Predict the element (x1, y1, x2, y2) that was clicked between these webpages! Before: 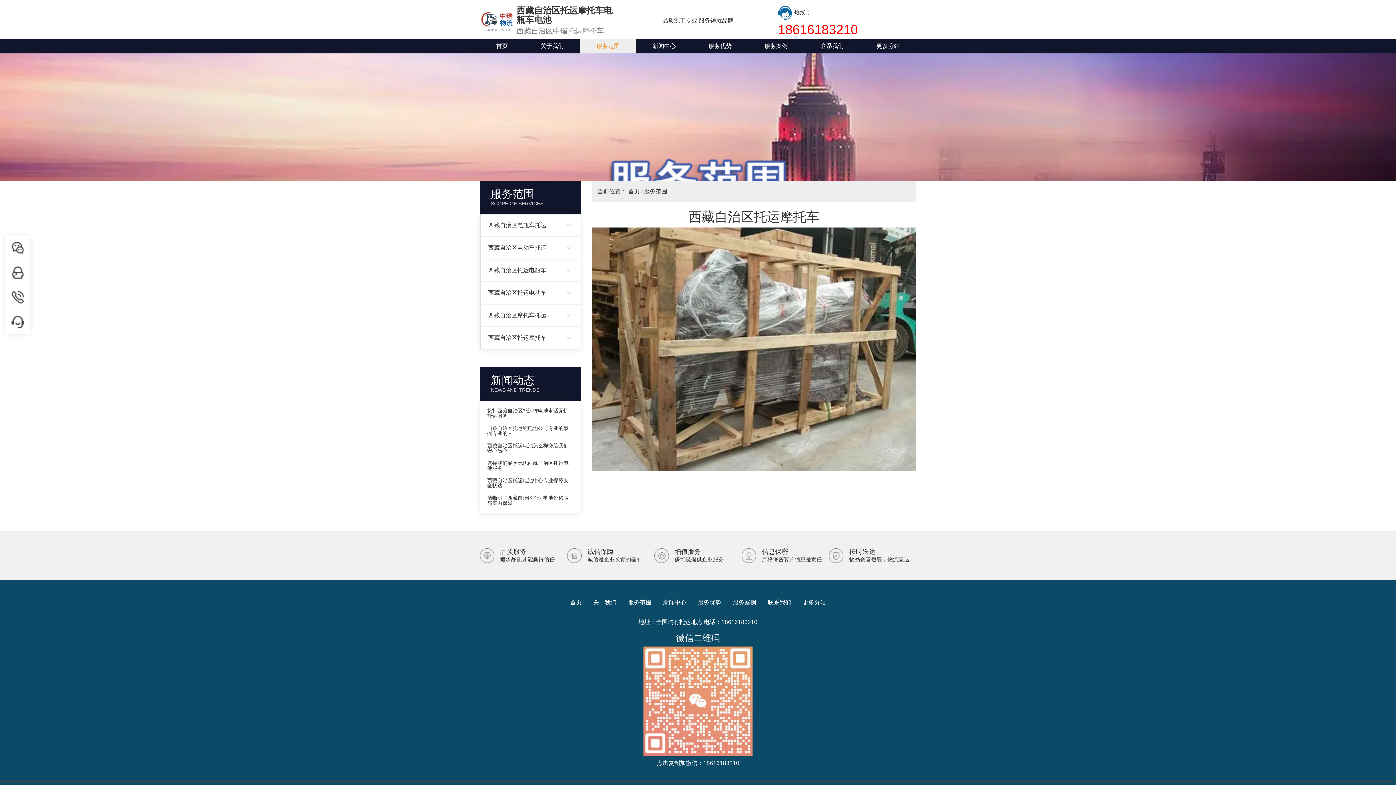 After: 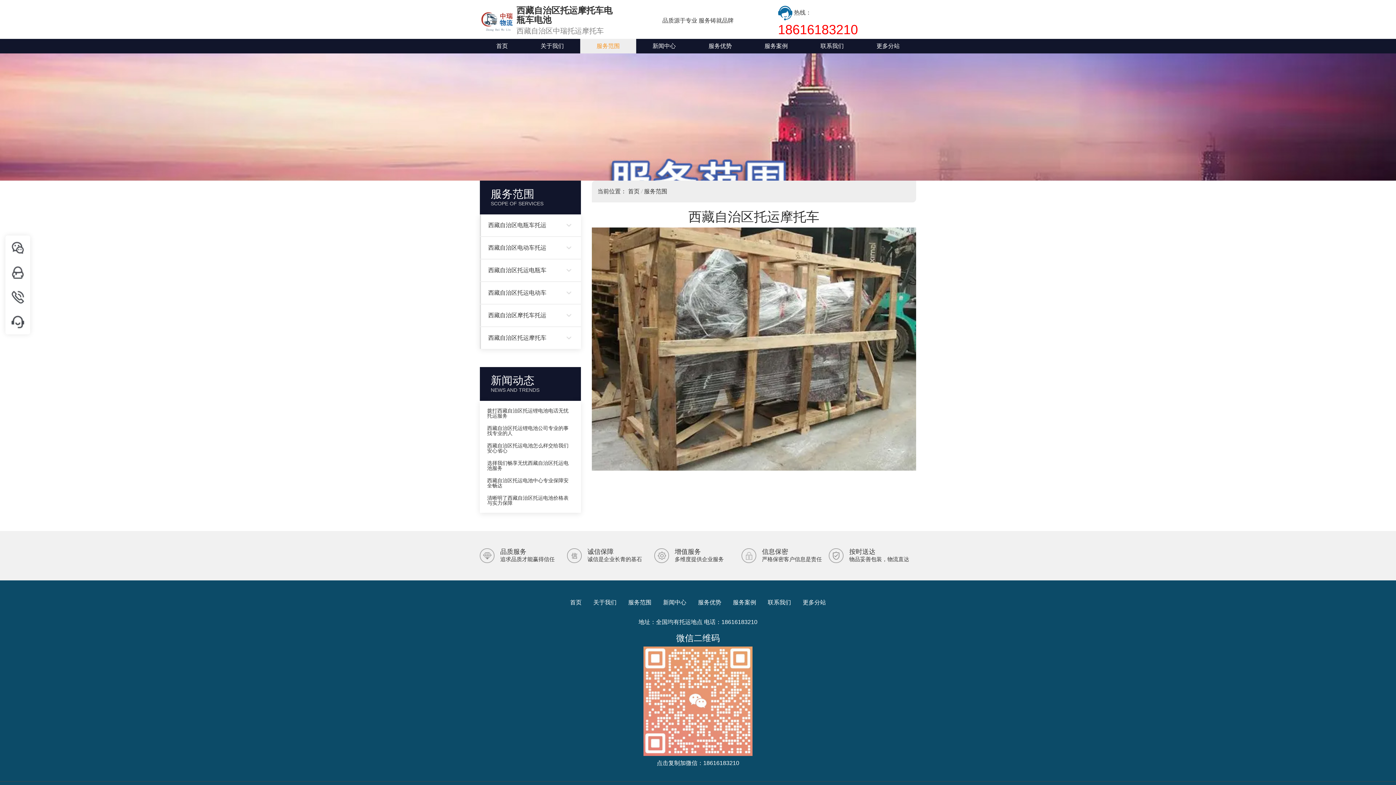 Action: label: 西藏自治区托运摩托车 bbox: (480, 327, 580, 349)